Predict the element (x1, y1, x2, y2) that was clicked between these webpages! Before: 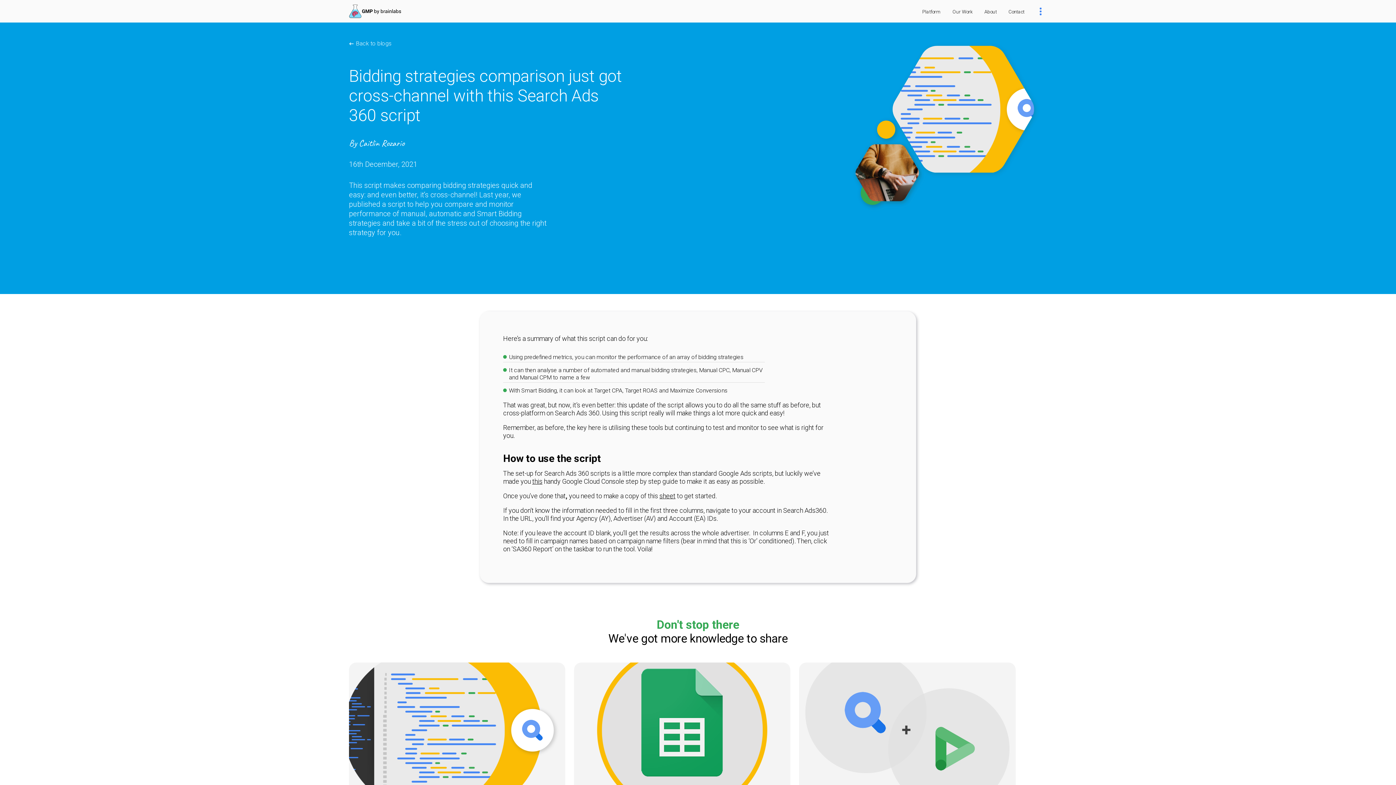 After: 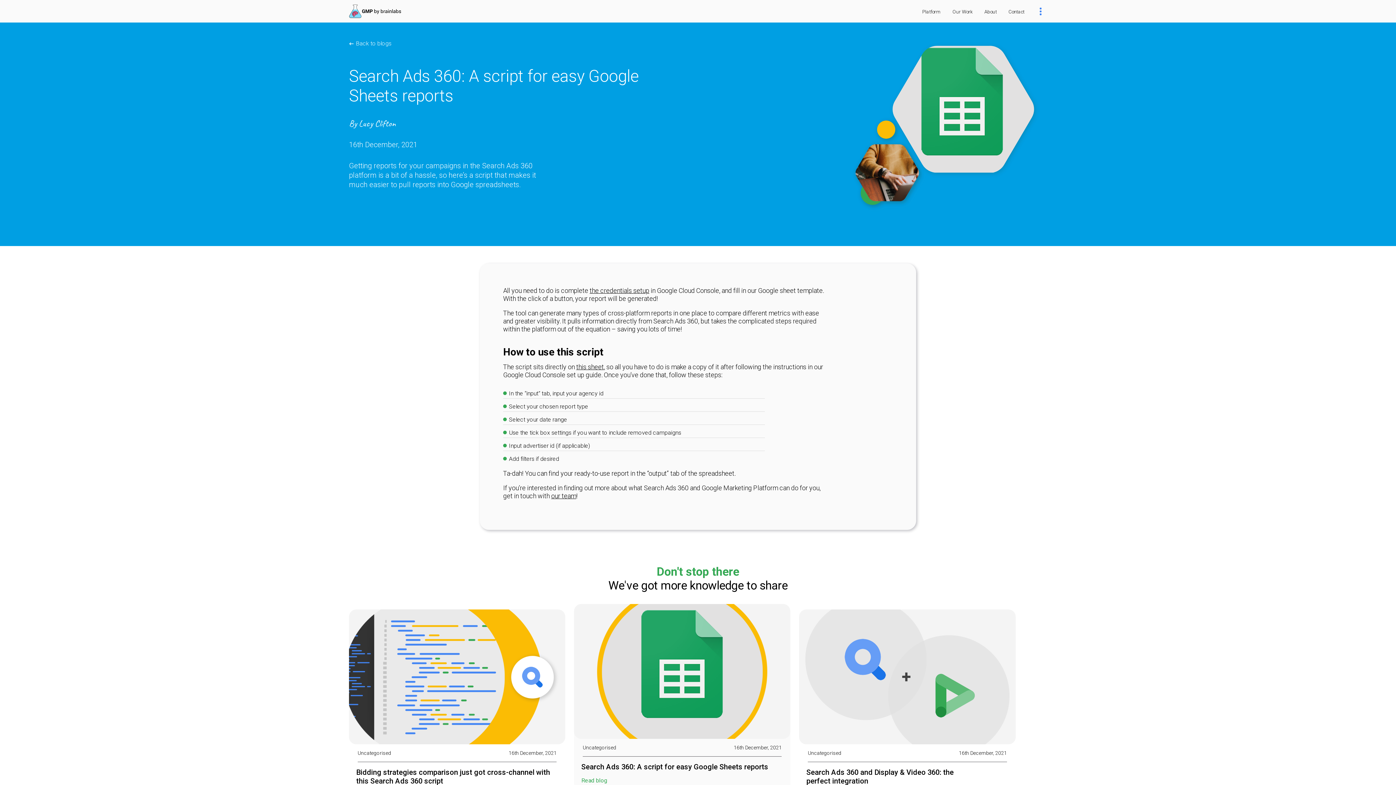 Action: bbox: (574, 662, 790, 850) label: Uncategorised
16th December, 2021
Search Ads 360: A script for easy Google Sheets reports